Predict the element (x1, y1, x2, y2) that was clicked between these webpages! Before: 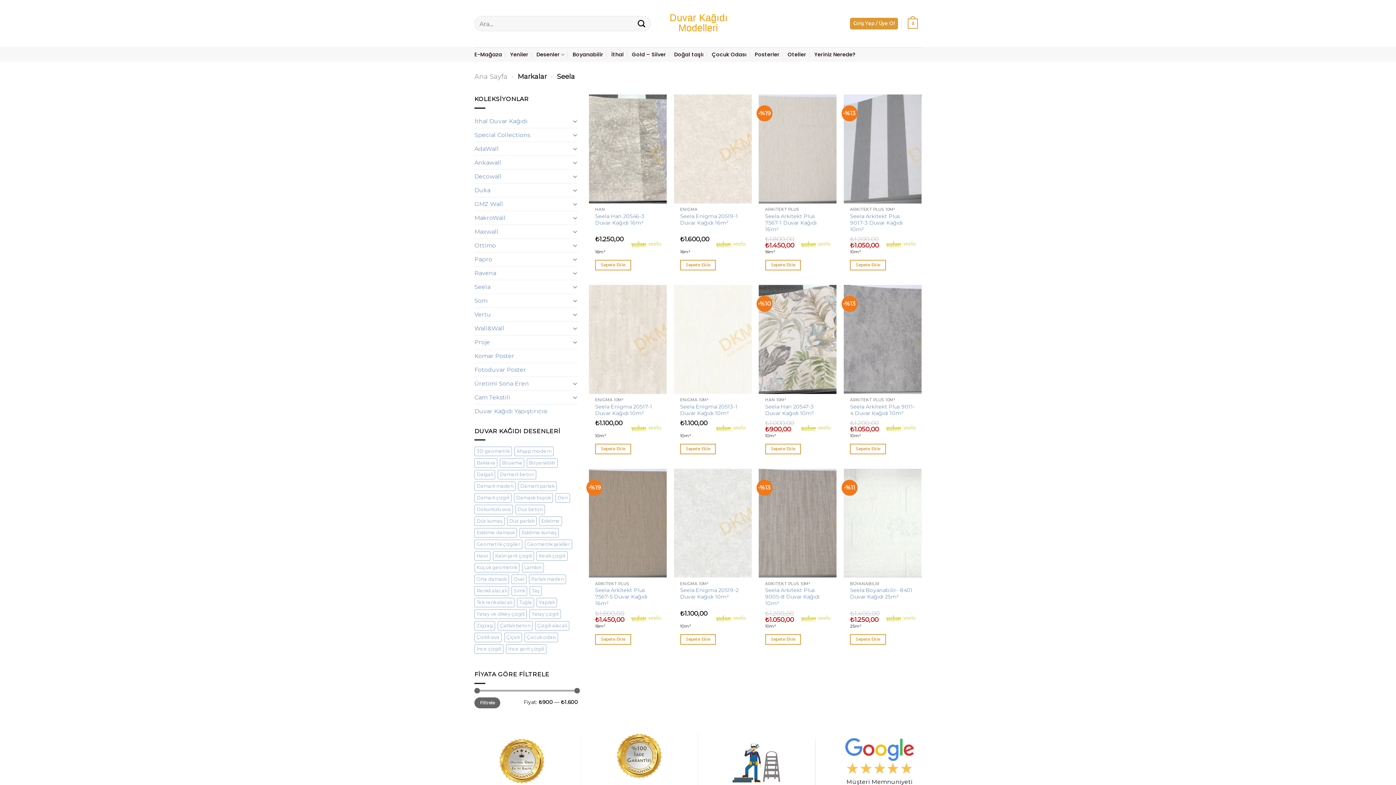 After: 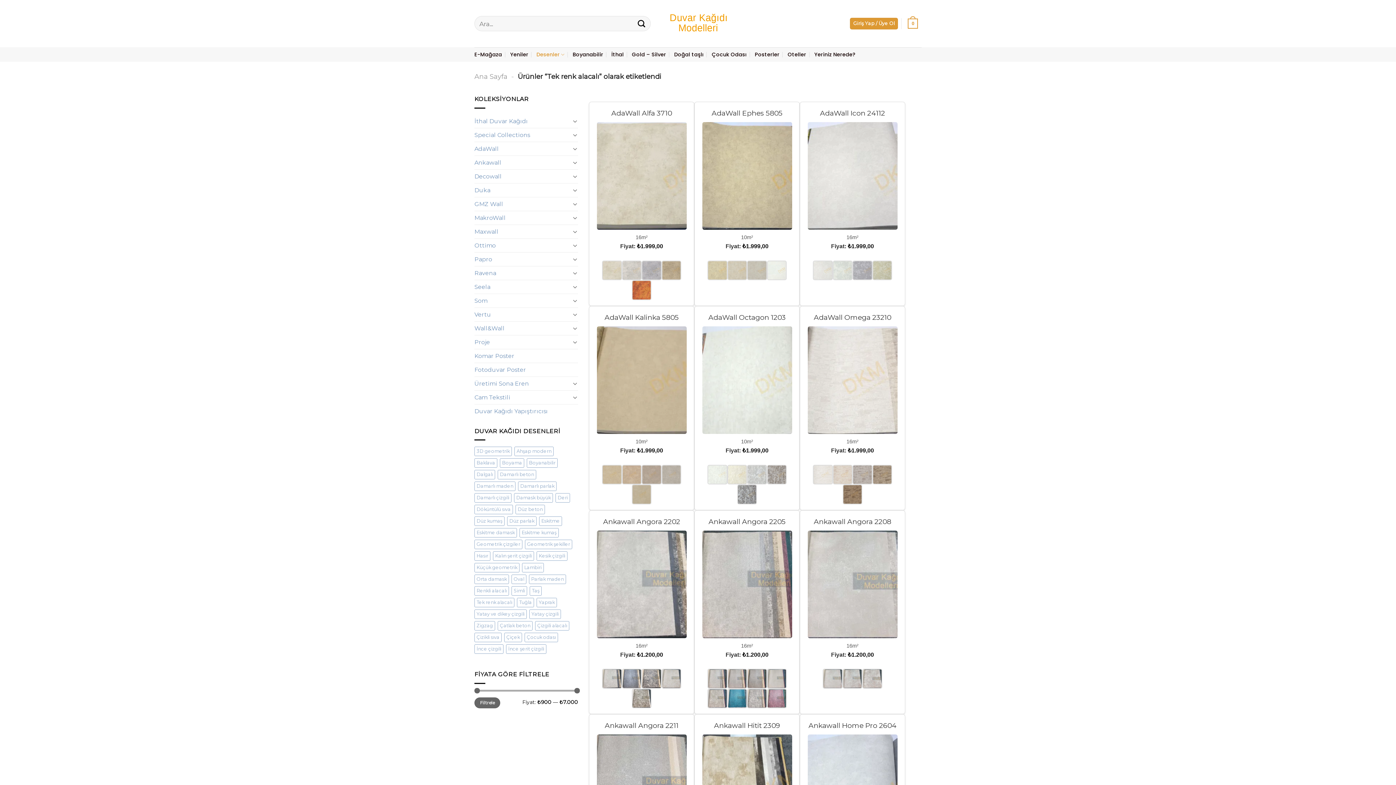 Action: bbox: (474, 598, 514, 607) label: Tek renk alacalı (396 ürün)